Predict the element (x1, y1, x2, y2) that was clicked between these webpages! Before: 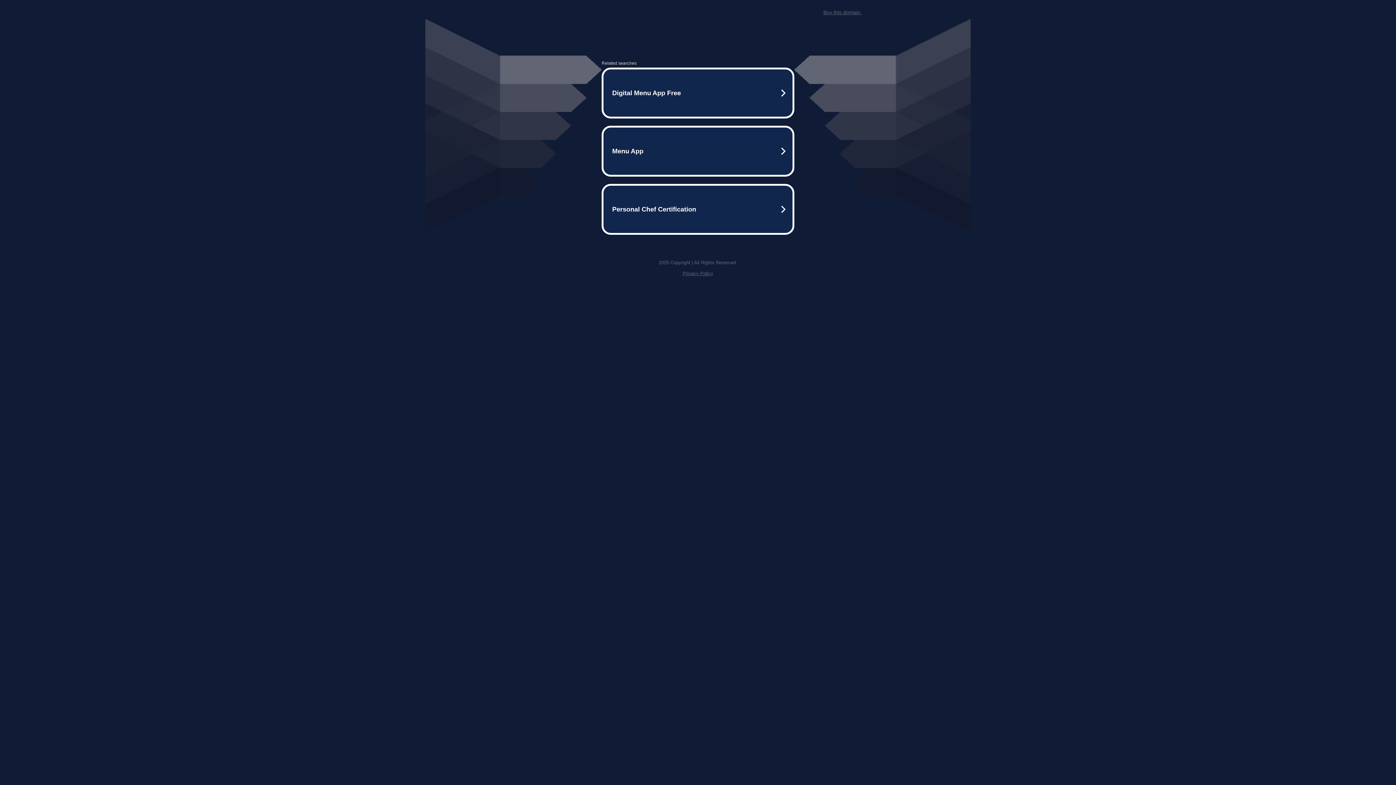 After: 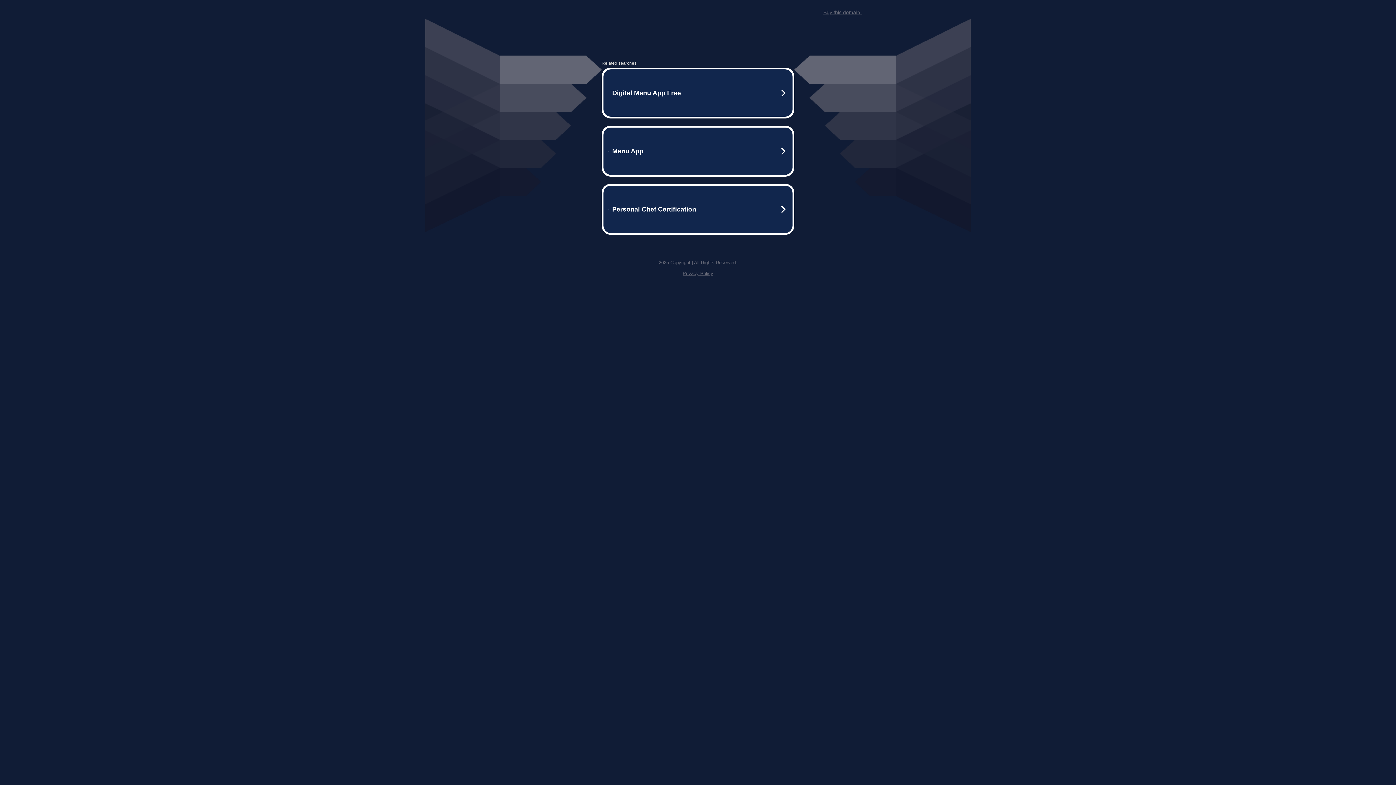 Action: bbox: (823, 9, 861, 15) label: Buy this domain.